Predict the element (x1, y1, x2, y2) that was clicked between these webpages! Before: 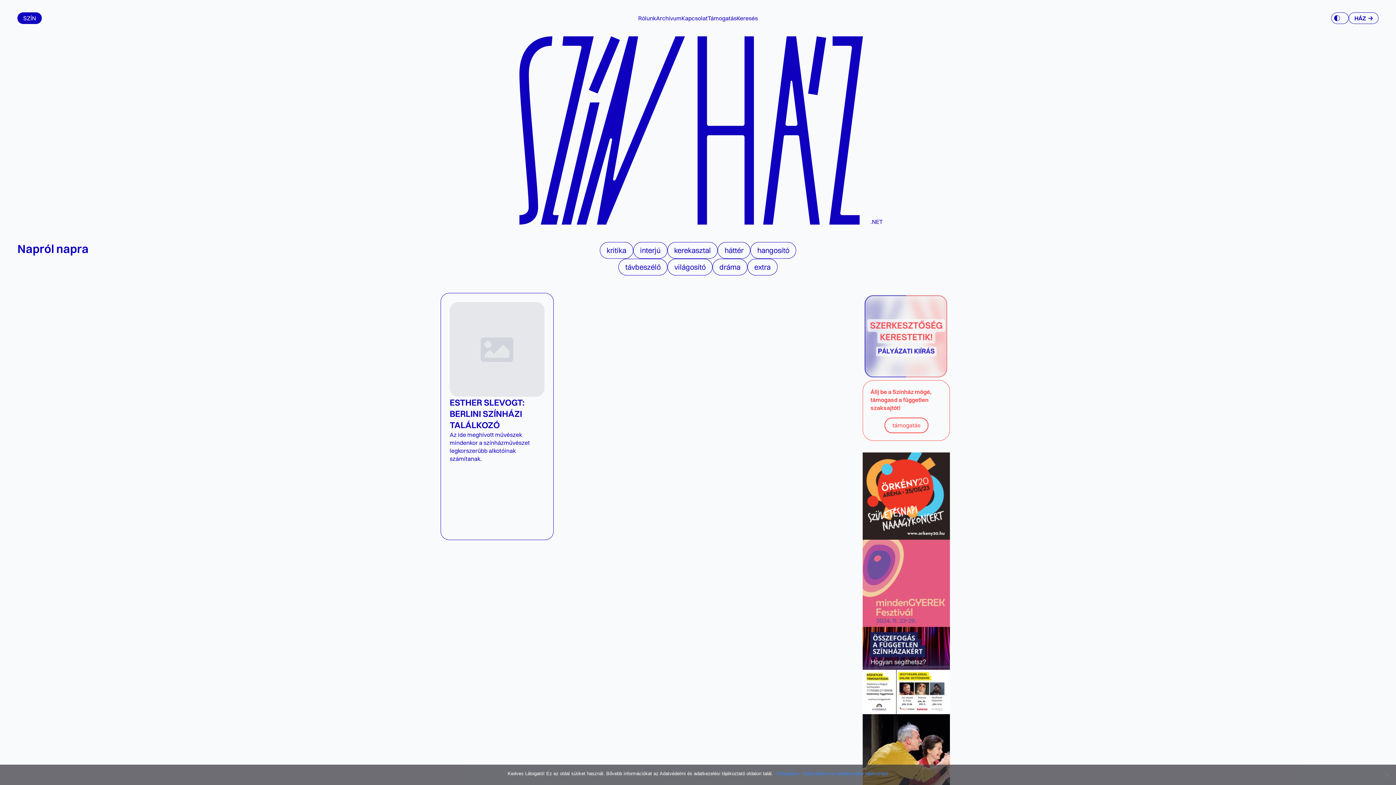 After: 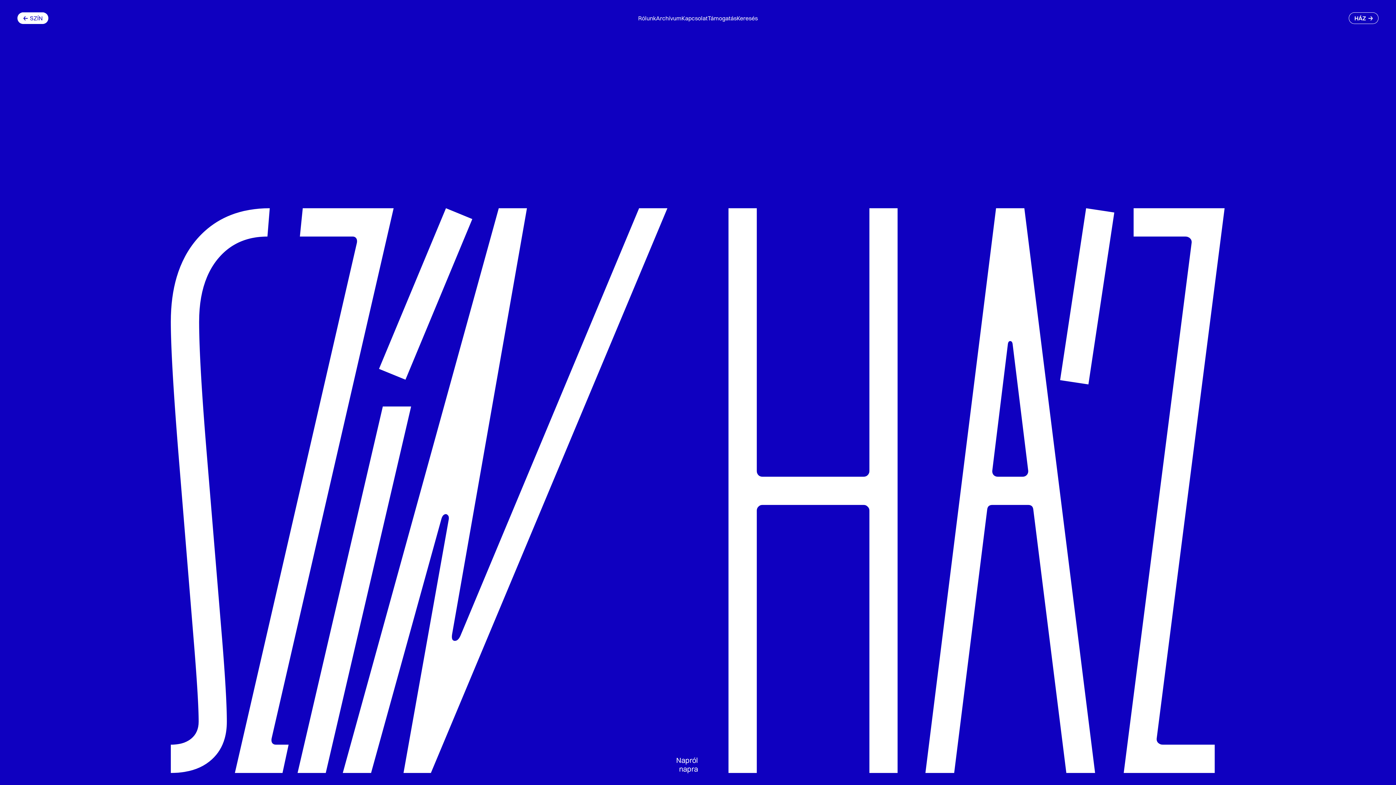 Action: bbox: (513, 36, 691, 224) label: S